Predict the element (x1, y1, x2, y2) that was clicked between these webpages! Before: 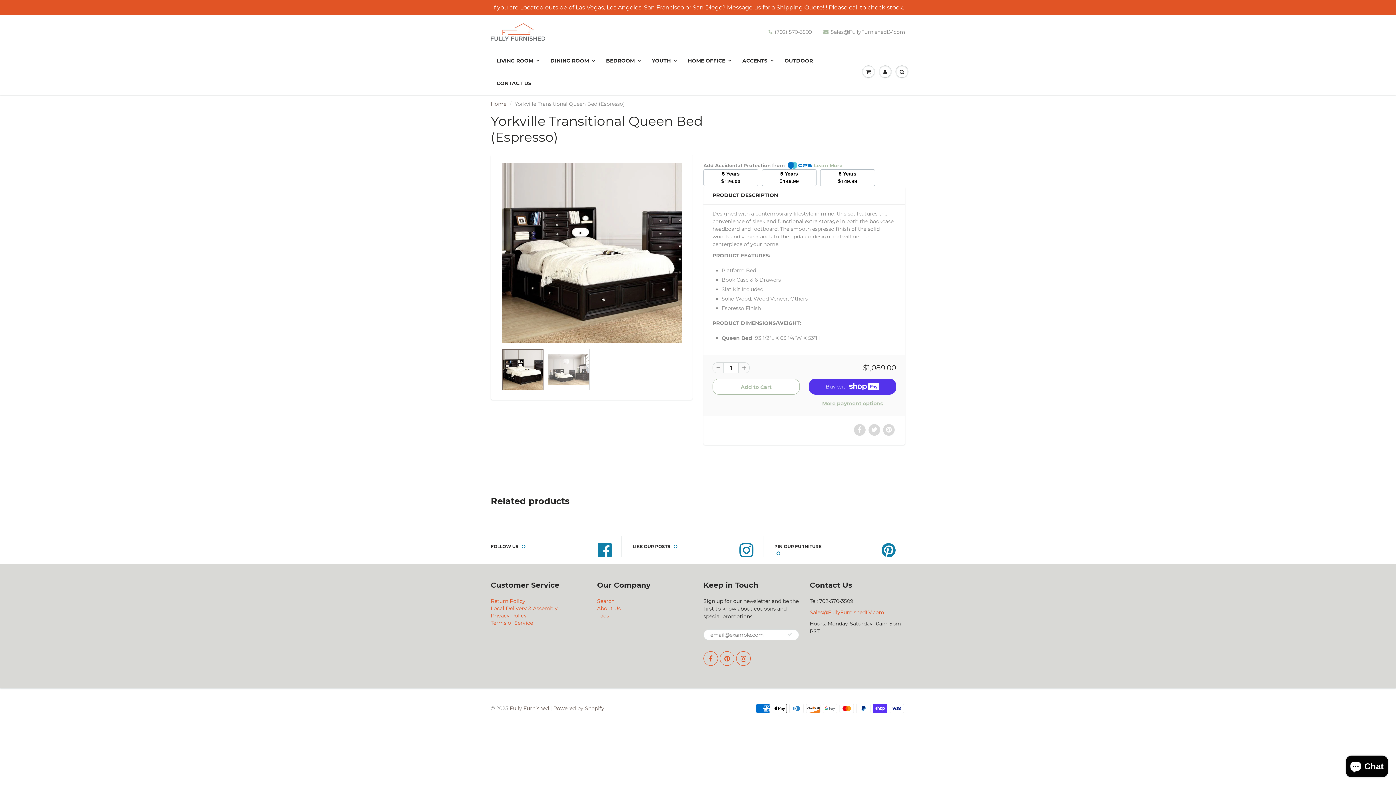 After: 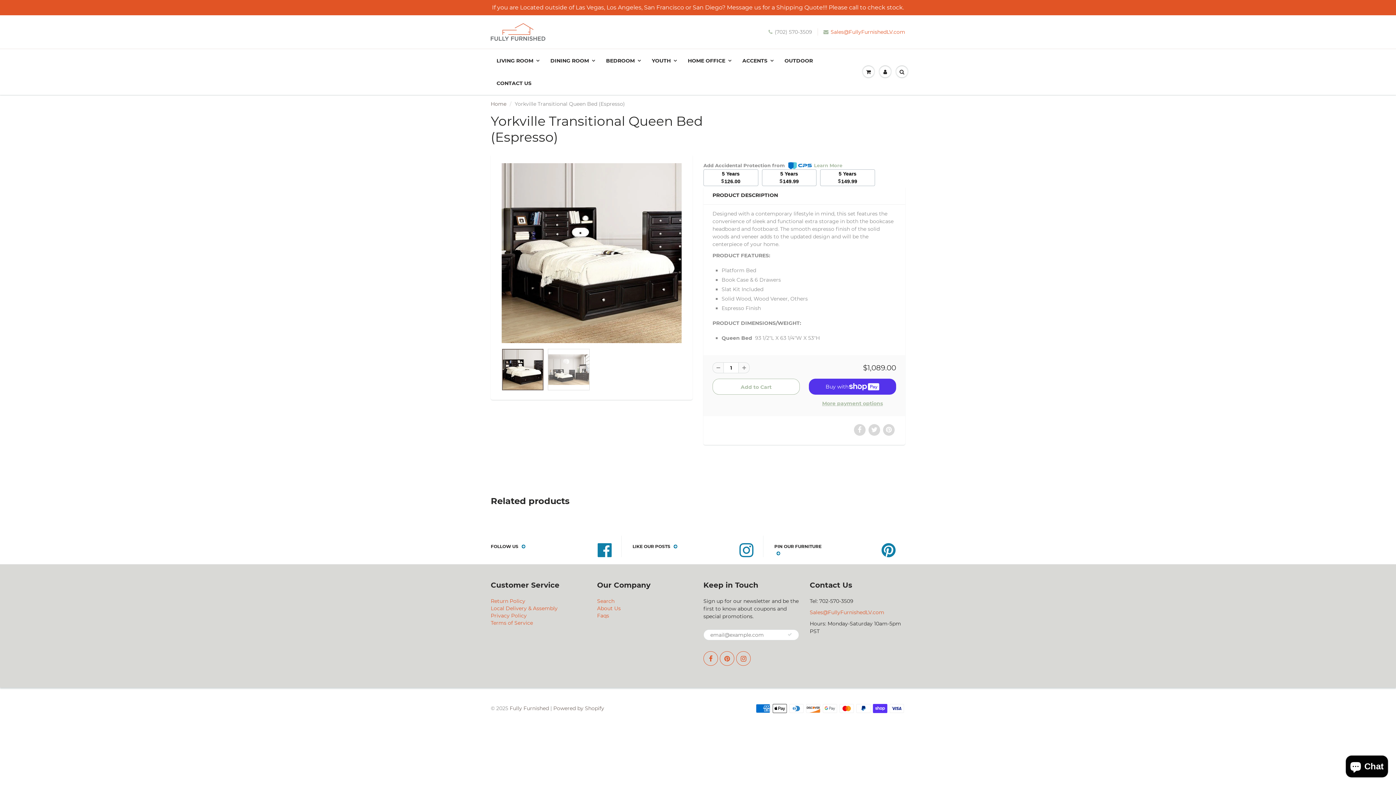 Action: bbox: (823, 28, 905, 35) label: Sales@FullyFurnishedLV.com